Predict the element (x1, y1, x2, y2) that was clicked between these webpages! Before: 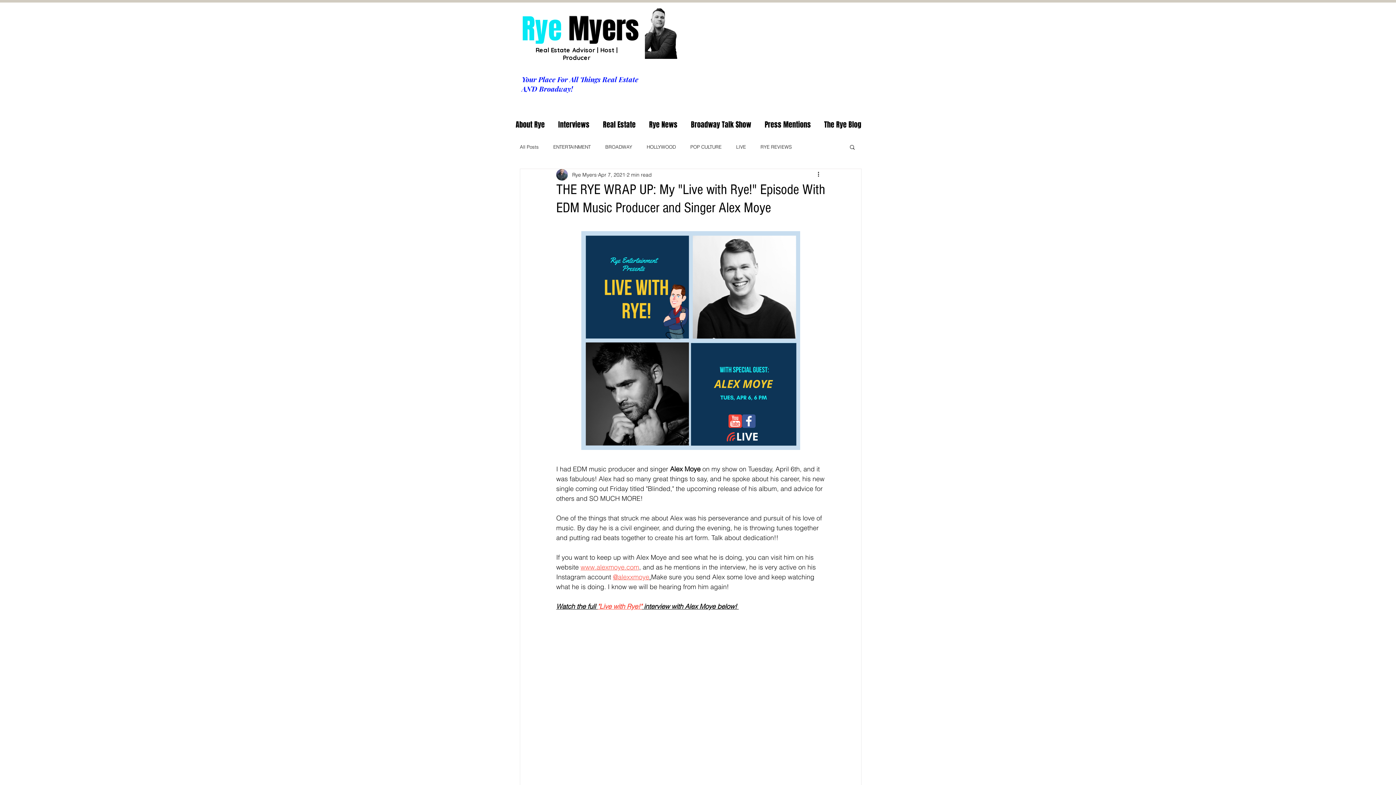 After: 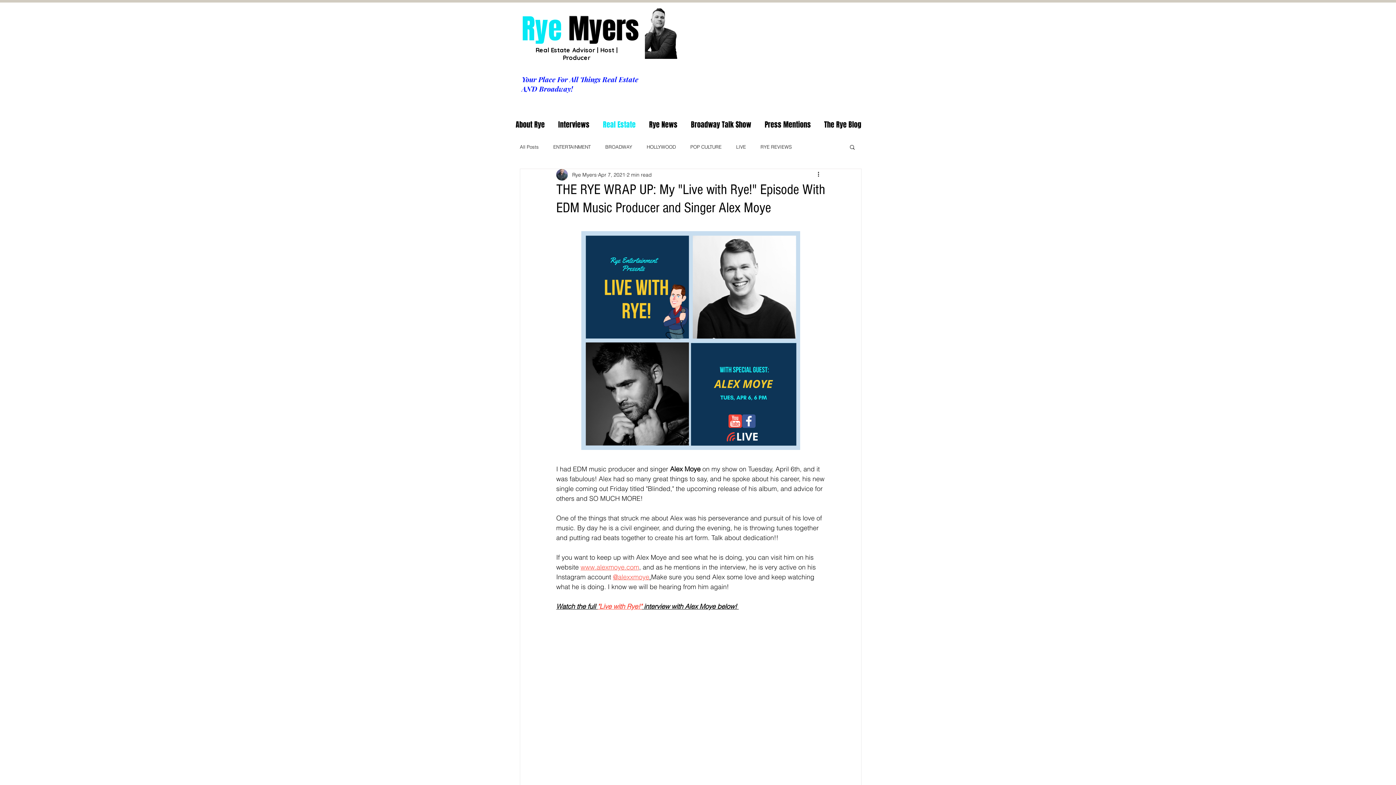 Action: label: Real Estate bbox: (596, 117, 642, 132)